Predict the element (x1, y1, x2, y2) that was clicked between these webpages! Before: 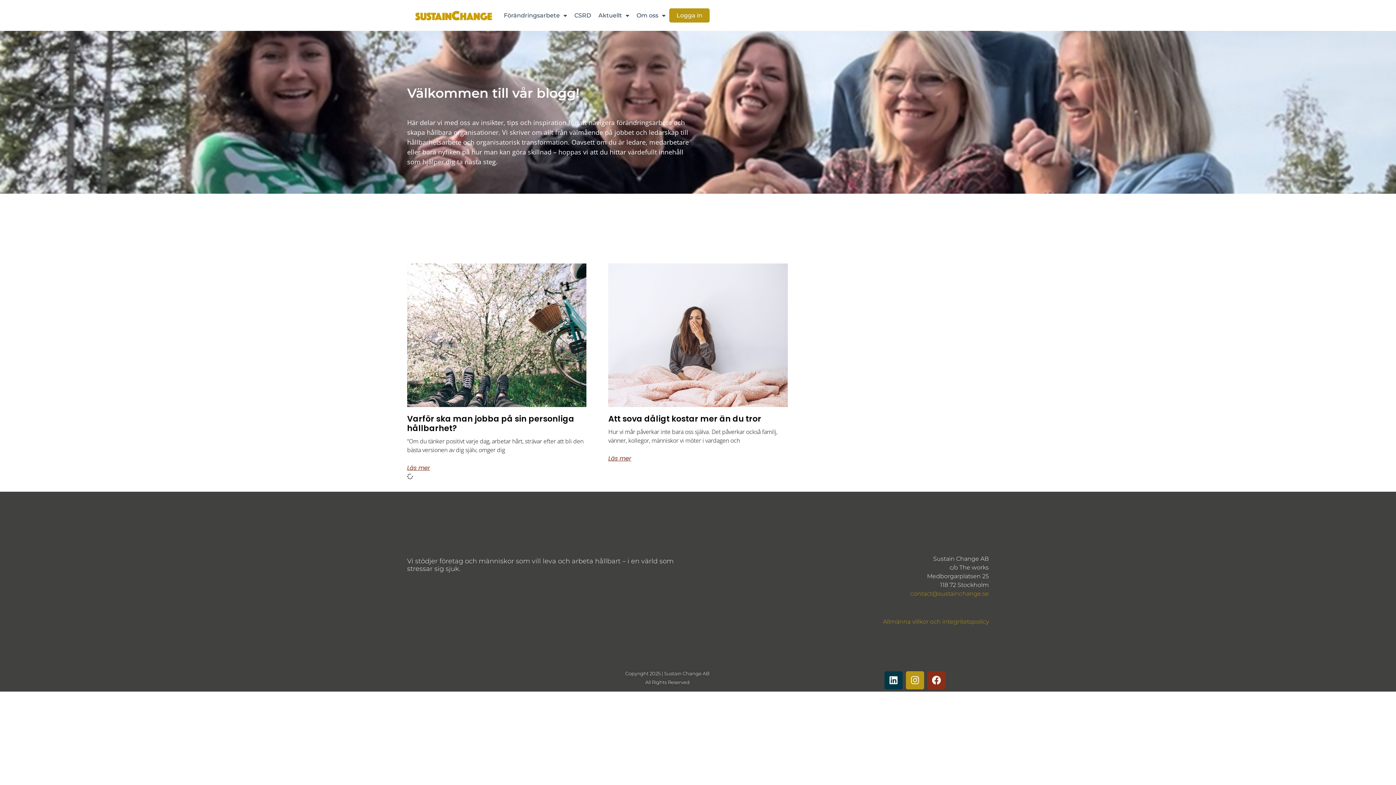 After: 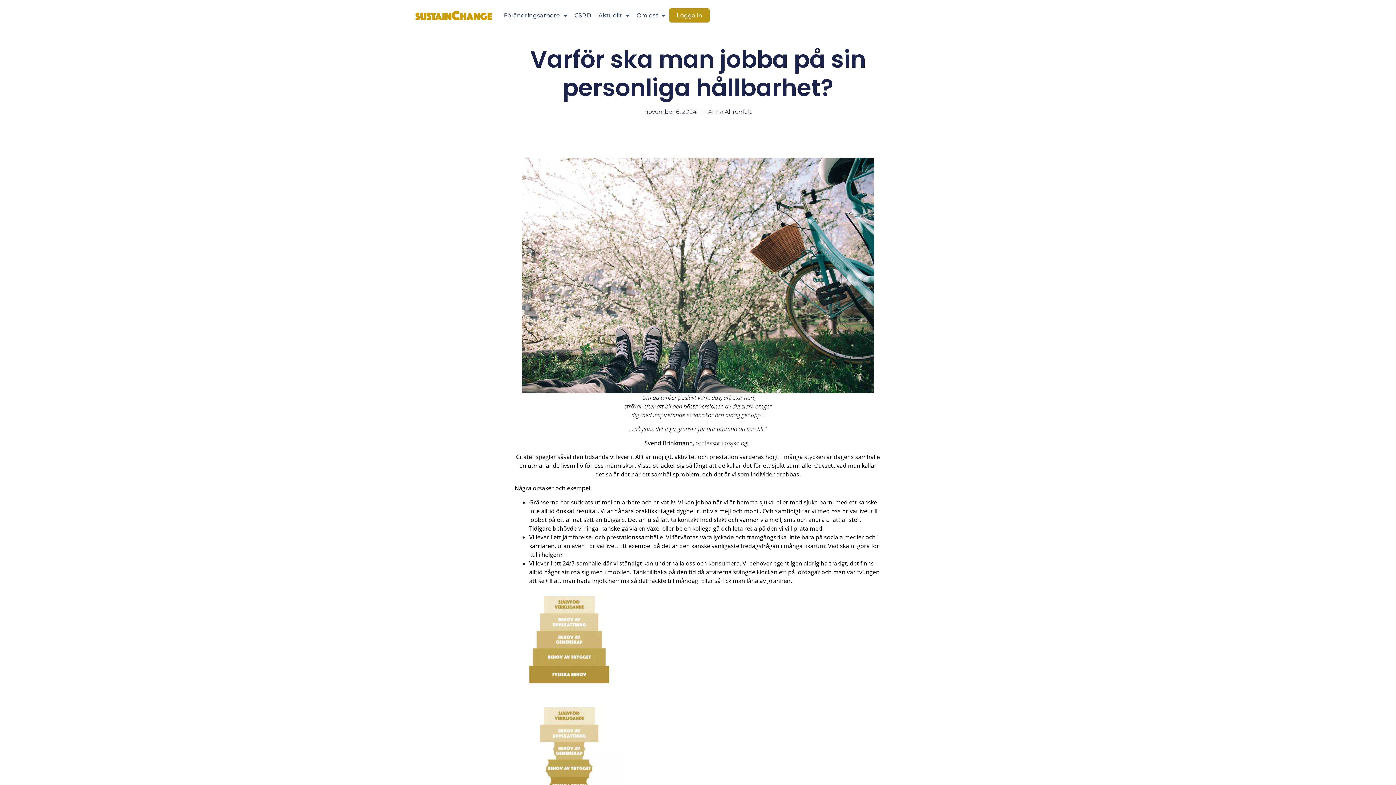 Action: bbox: (407, 263, 586, 407)